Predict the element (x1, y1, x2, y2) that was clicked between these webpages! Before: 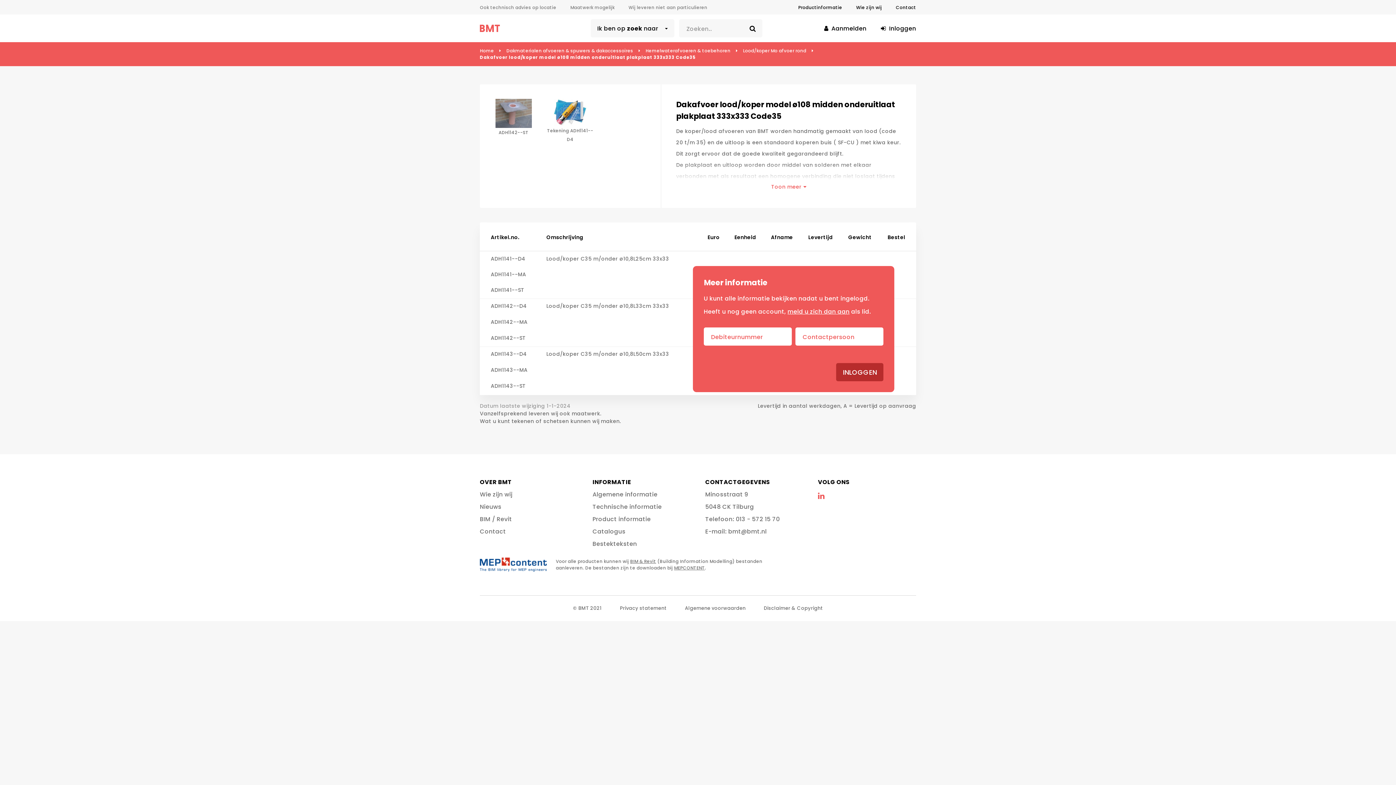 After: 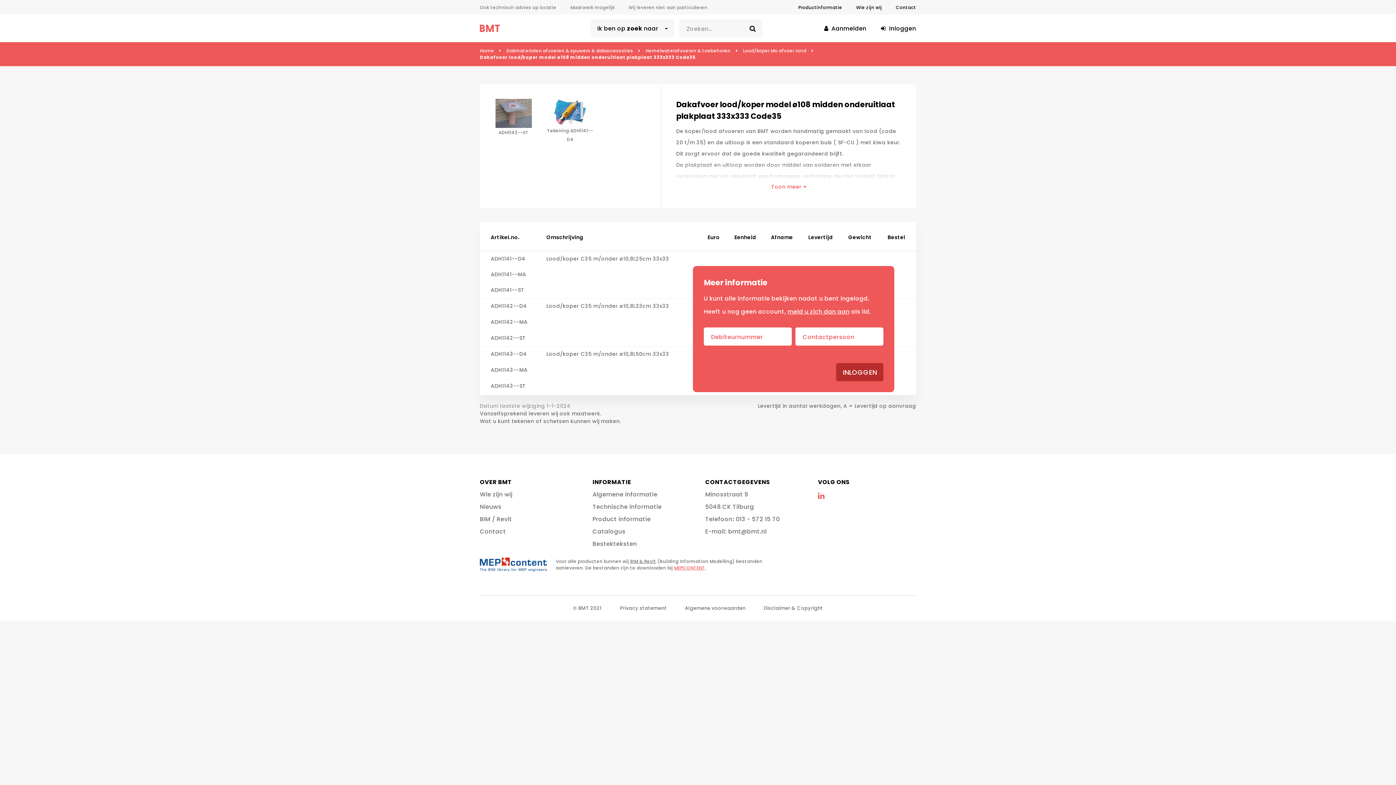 Action: bbox: (674, 564, 705, 571) label: MEPCONTENT